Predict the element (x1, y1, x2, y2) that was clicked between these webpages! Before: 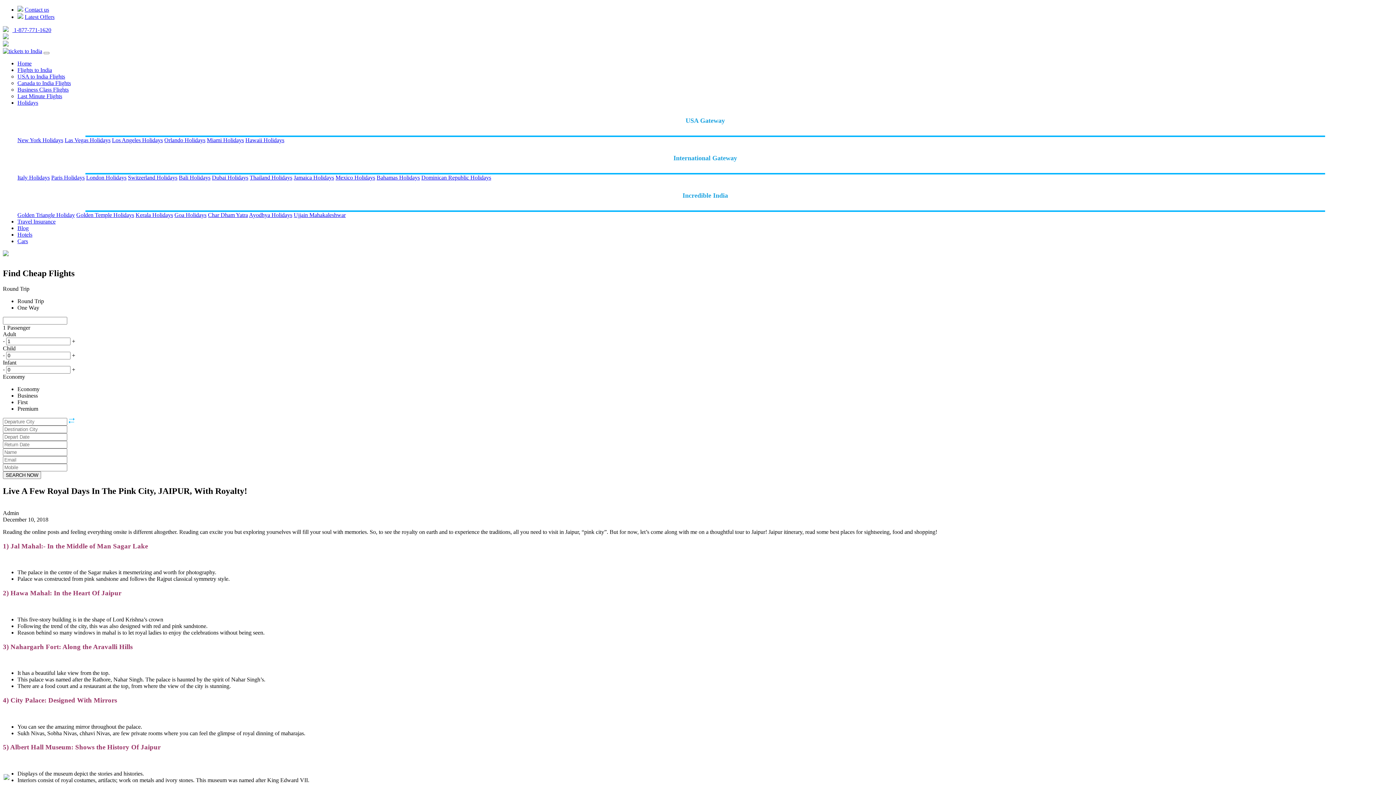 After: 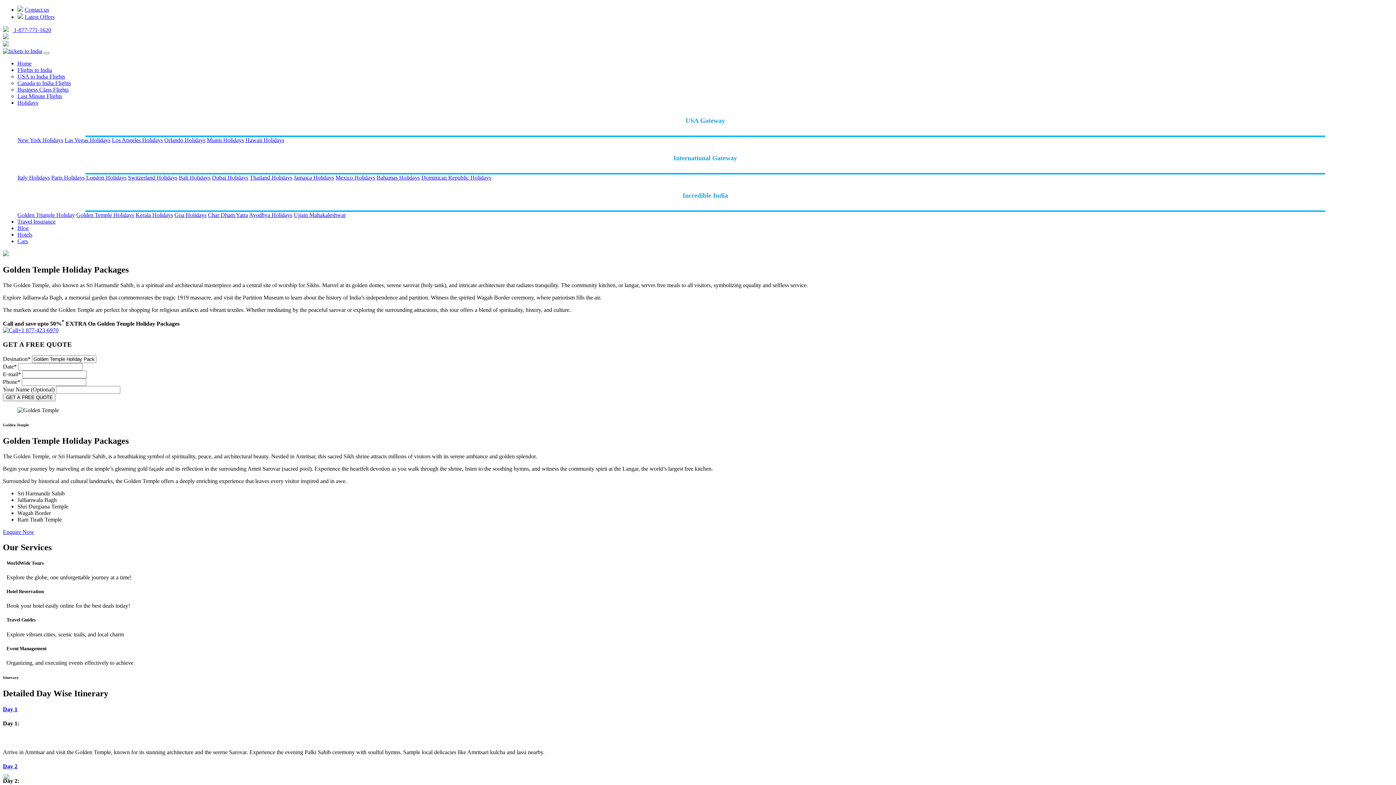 Action: bbox: (76, 212, 134, 218) label: Golden Temple Holidays